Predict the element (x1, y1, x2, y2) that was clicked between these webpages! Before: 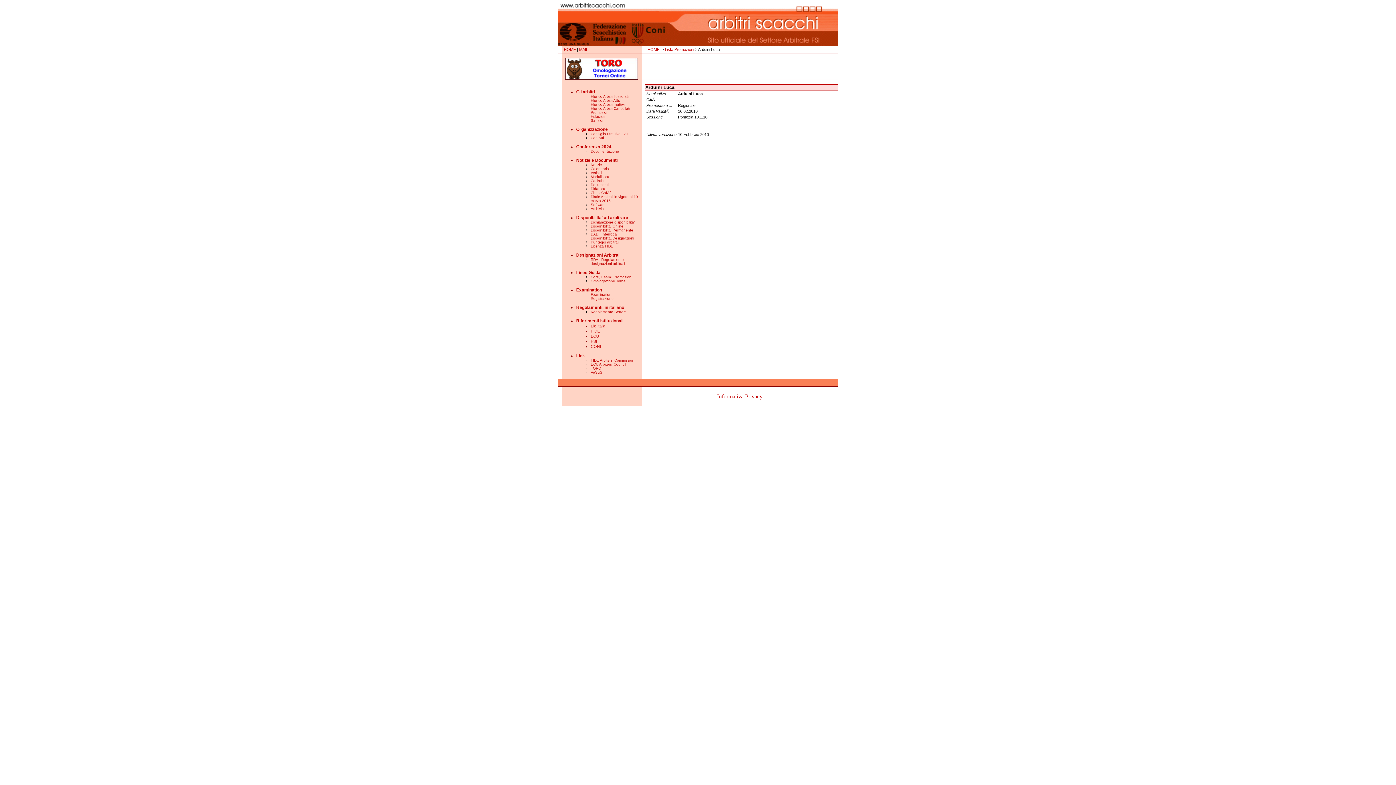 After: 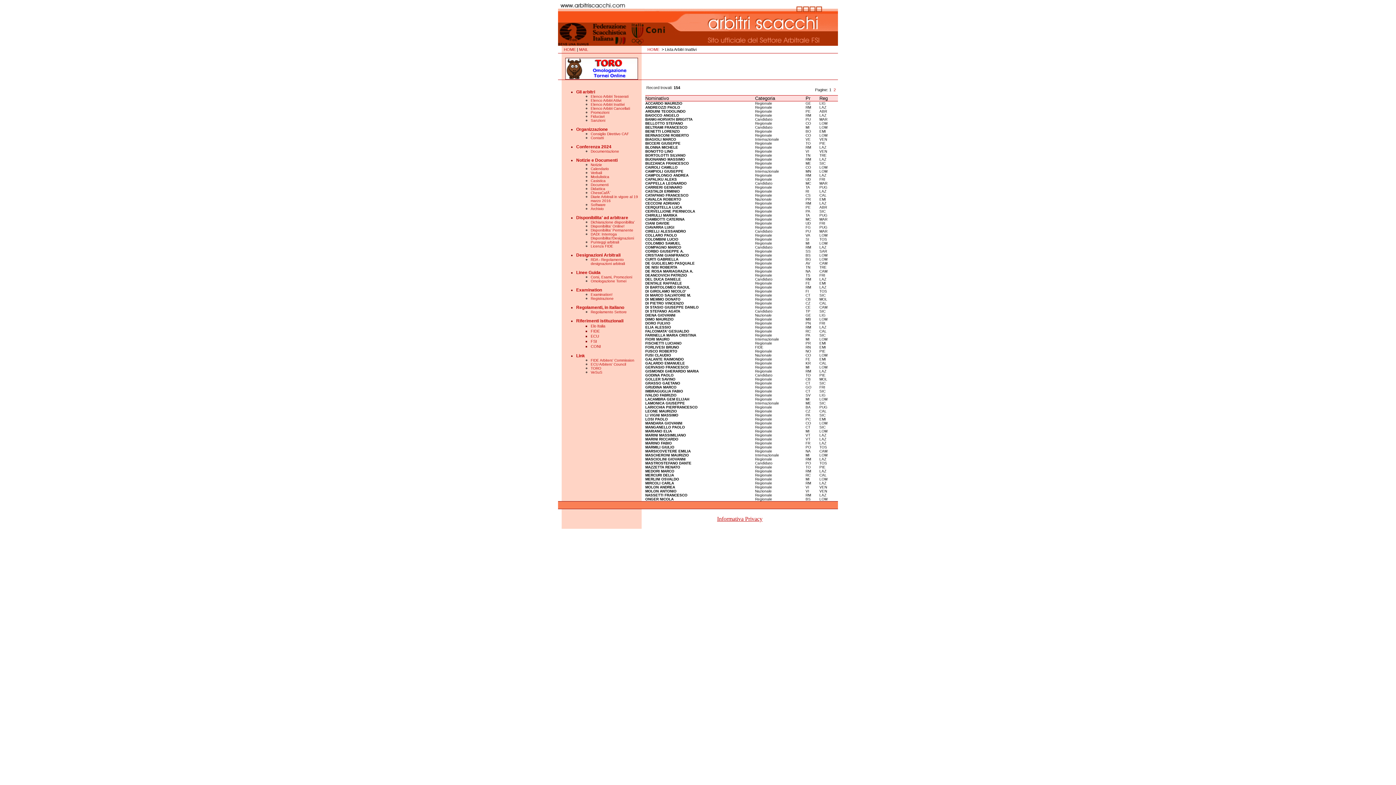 Action: bbox: (590, 102, 624, 106) label: Elenco Arbitri Inattivi